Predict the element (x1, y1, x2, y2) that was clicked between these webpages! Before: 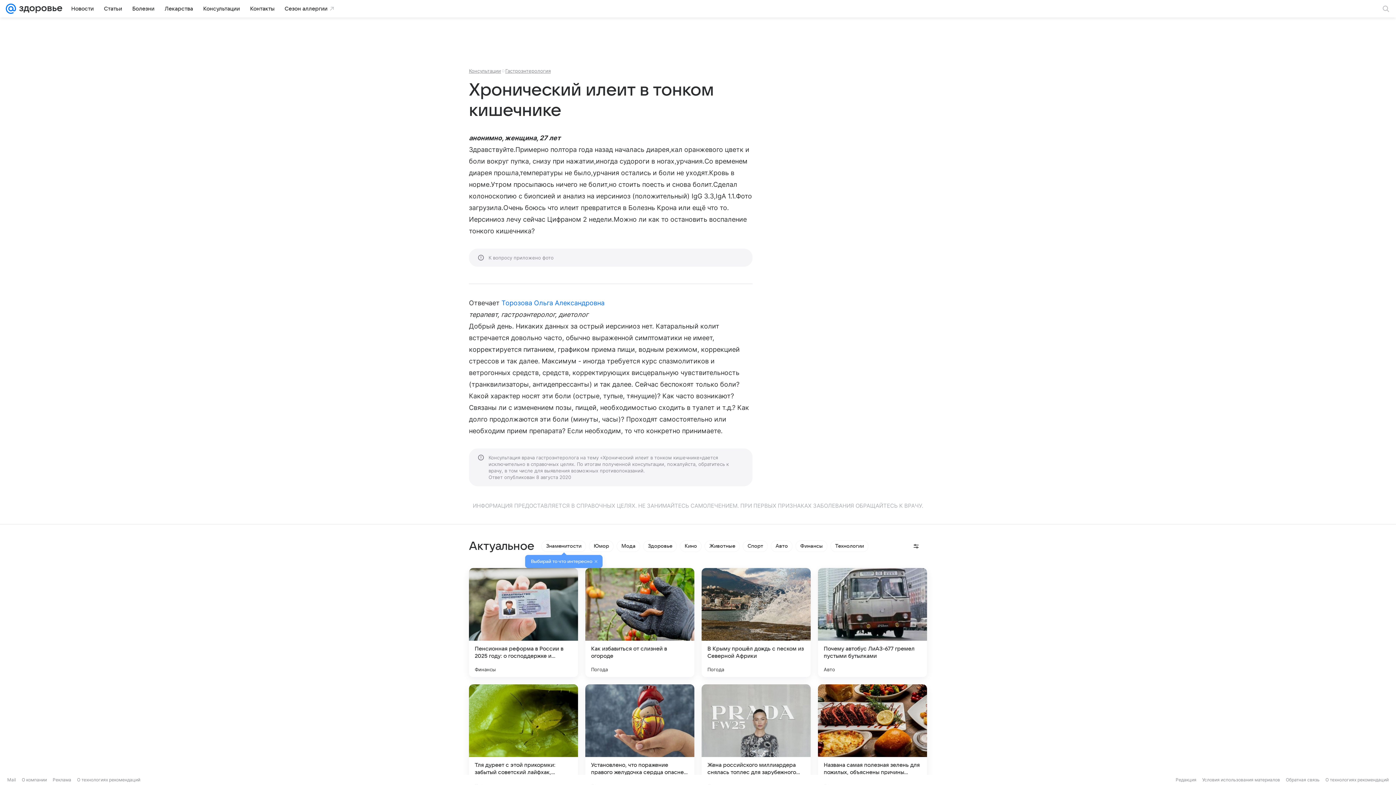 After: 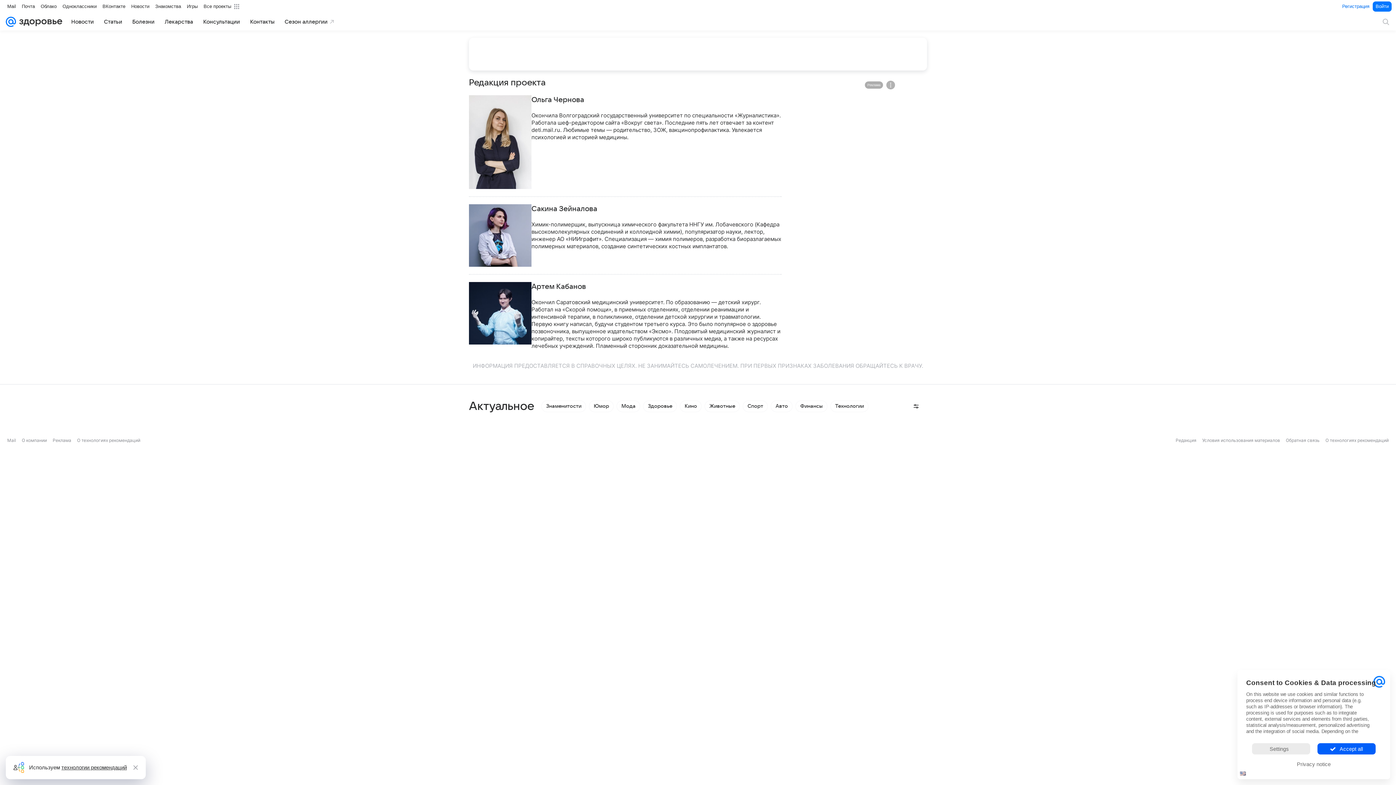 Action: bbox: (1176, 548, 1196, 554) label: Редакция